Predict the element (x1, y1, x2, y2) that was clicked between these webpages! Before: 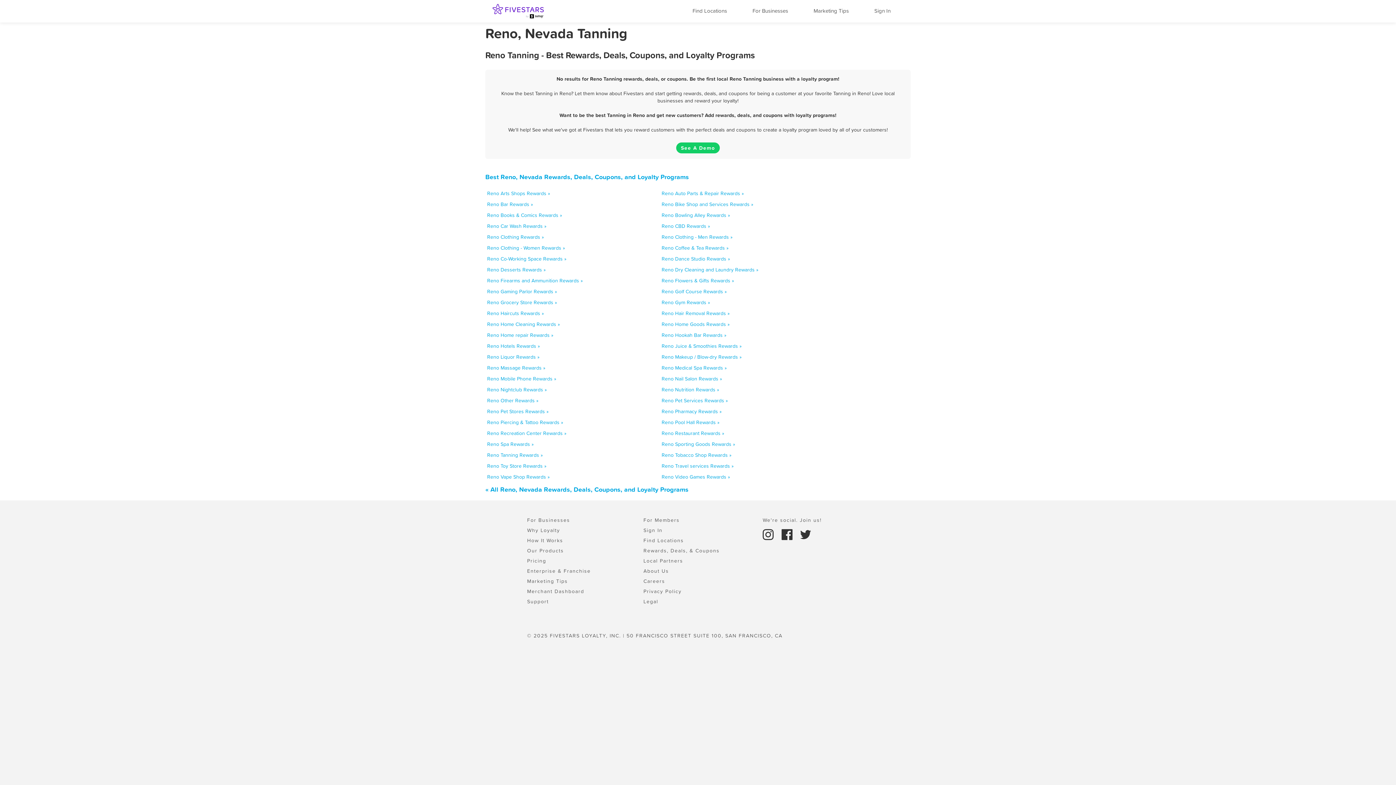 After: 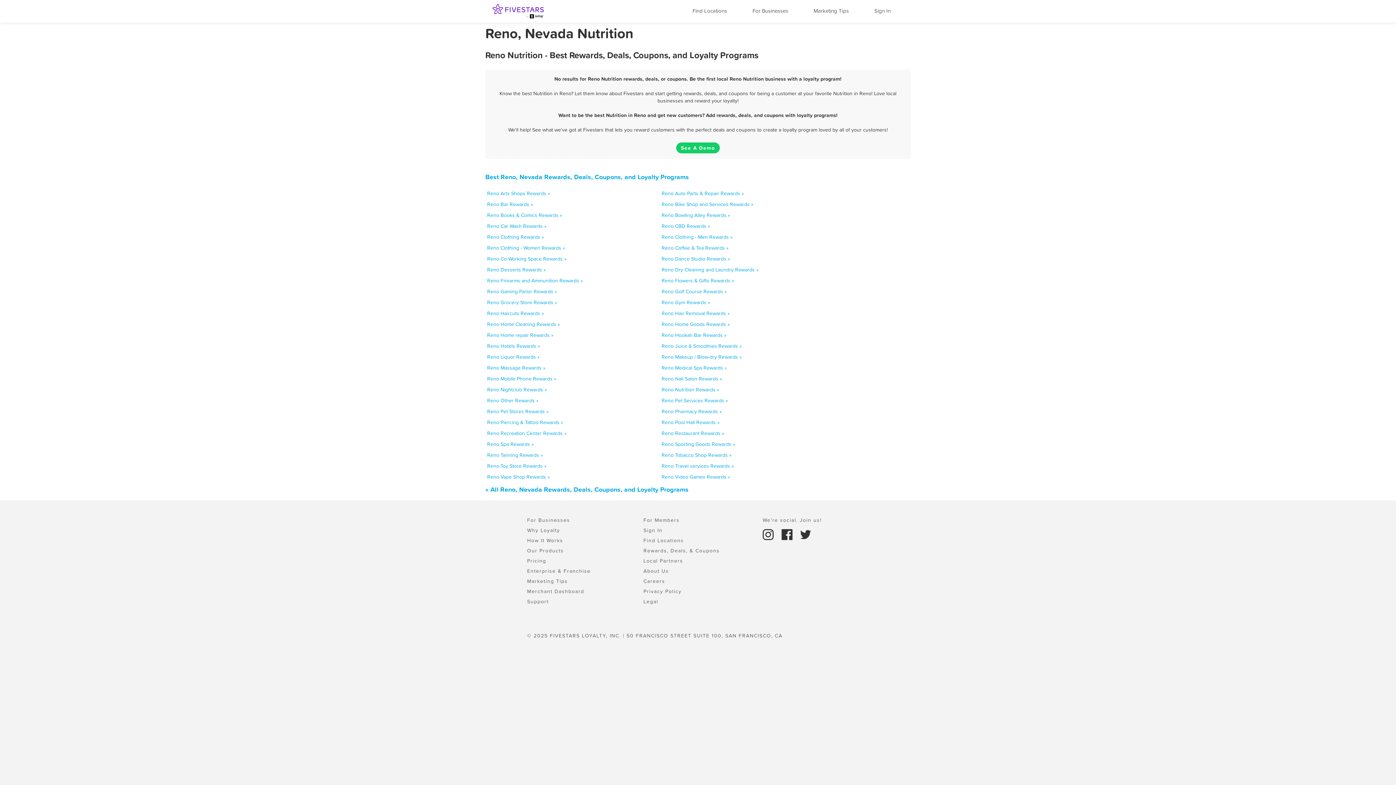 Action: label: Reno Nutrition Rewards » bbox: (661, 386, 719, 393)